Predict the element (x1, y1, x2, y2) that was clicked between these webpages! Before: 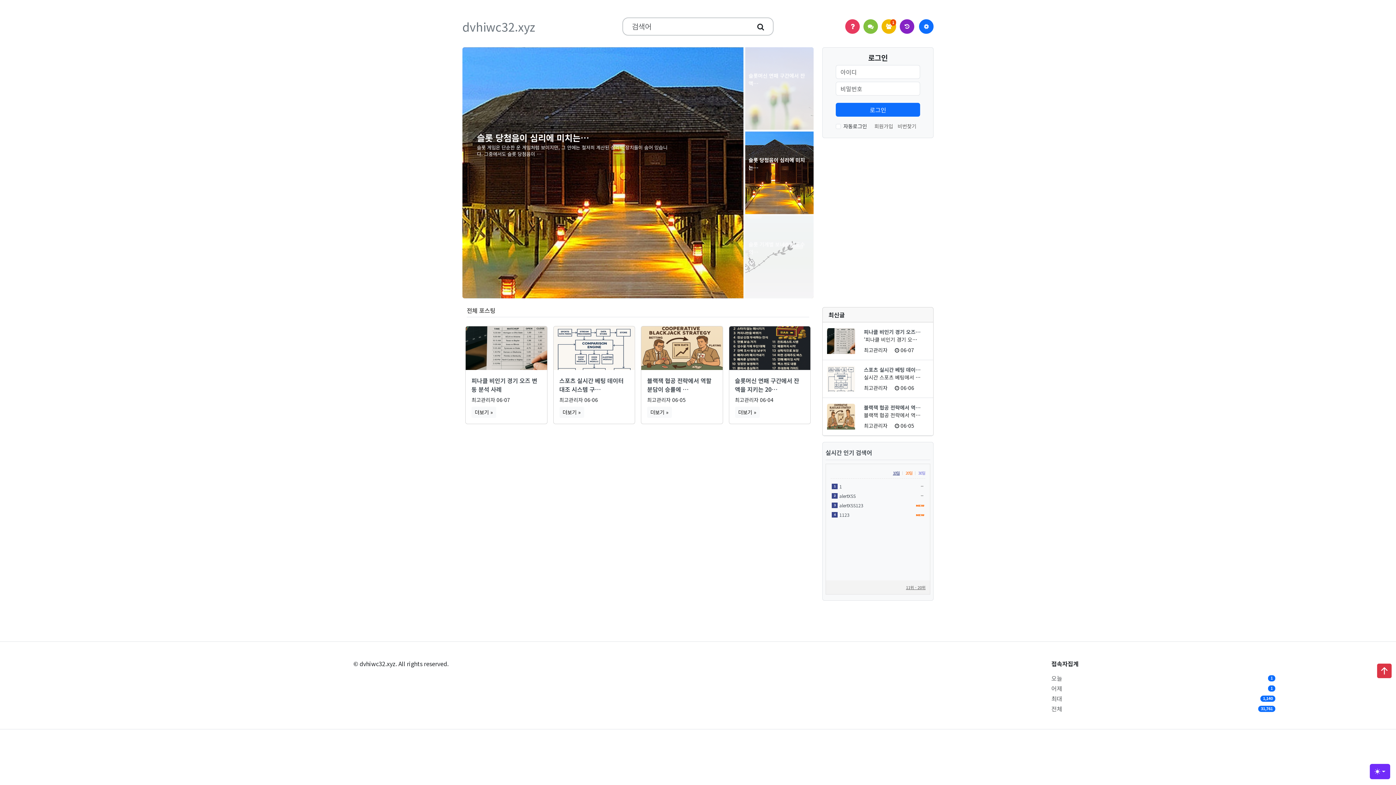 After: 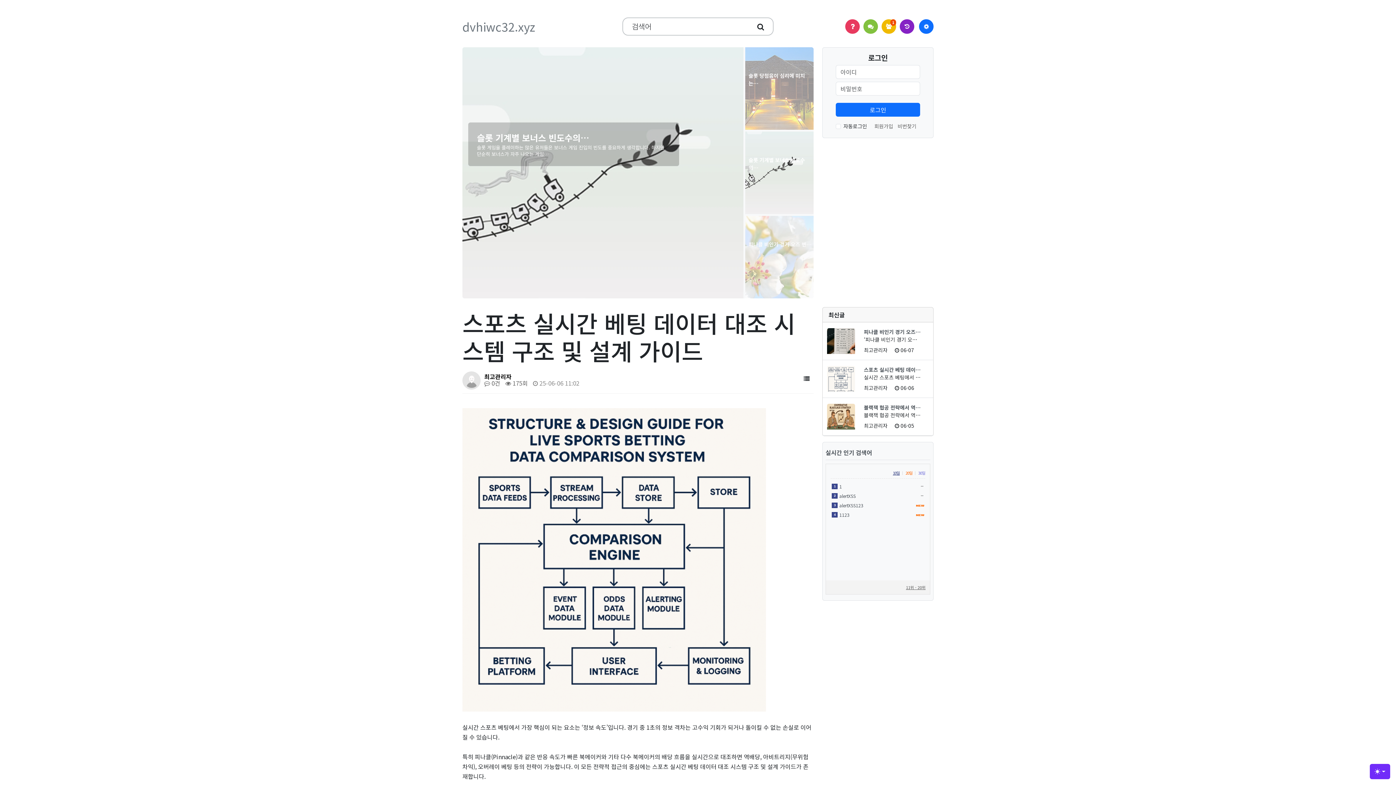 Action: bbox: (864, 366, 920, 373) label: 스포츠 실시간 베팅 데이…